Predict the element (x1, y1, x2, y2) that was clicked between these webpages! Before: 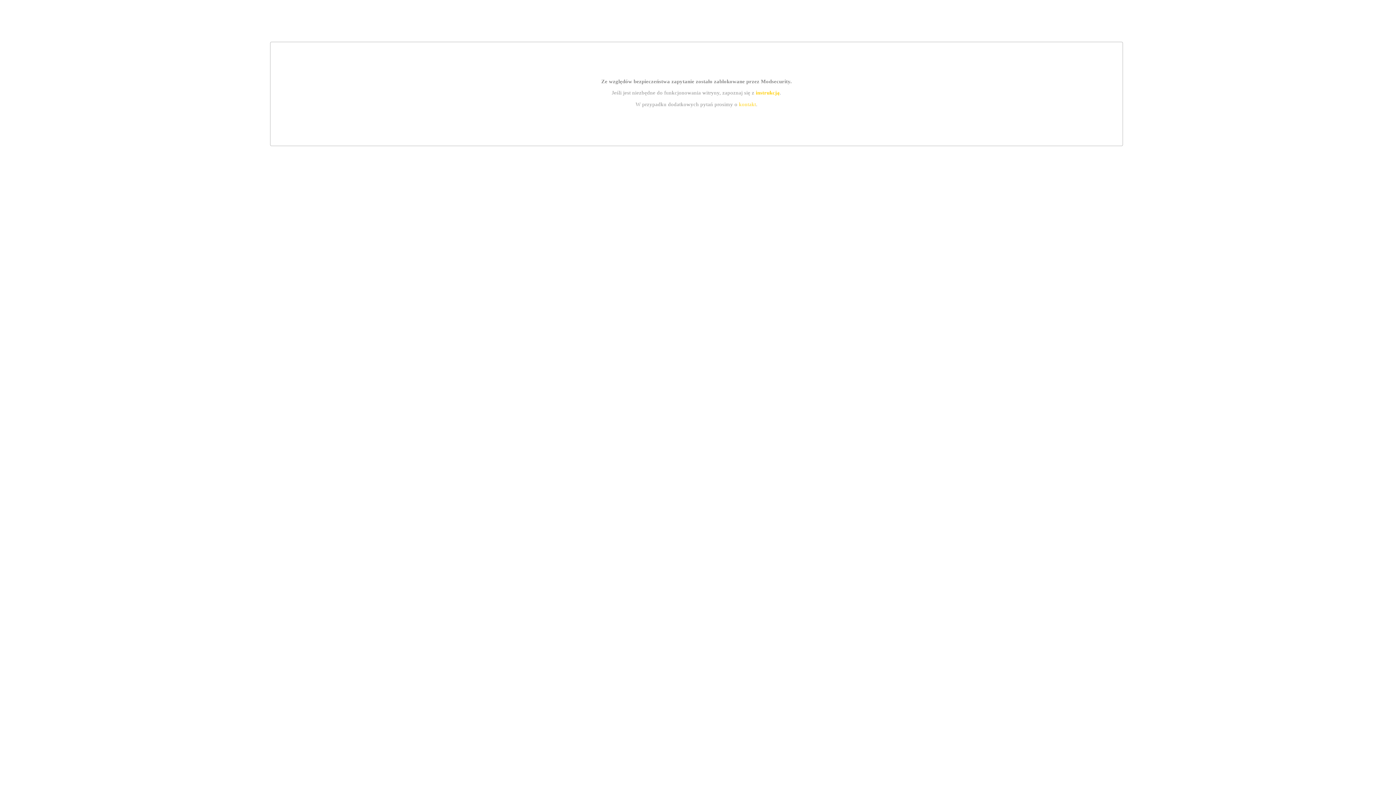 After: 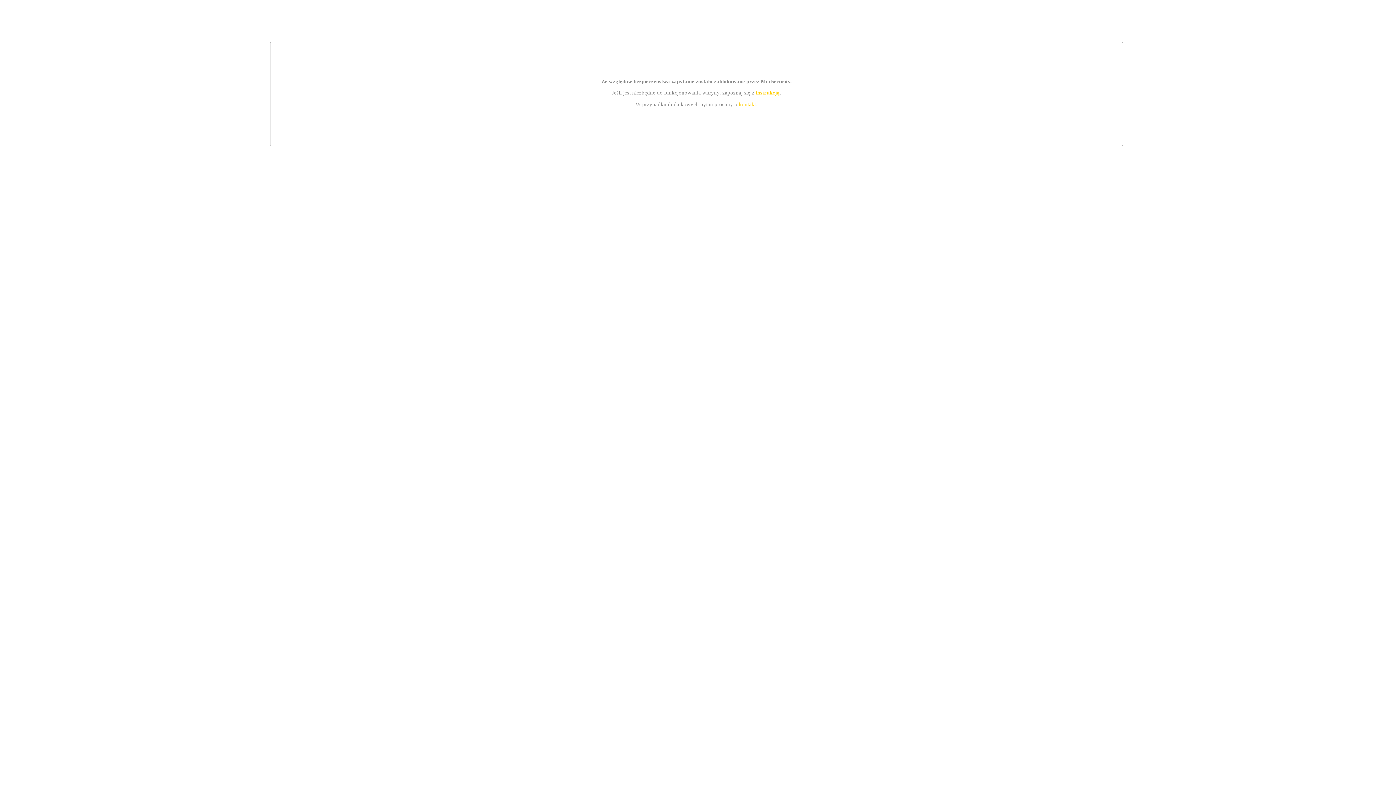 Action: bbox: (739, 101, 756, 107) label: kontakt